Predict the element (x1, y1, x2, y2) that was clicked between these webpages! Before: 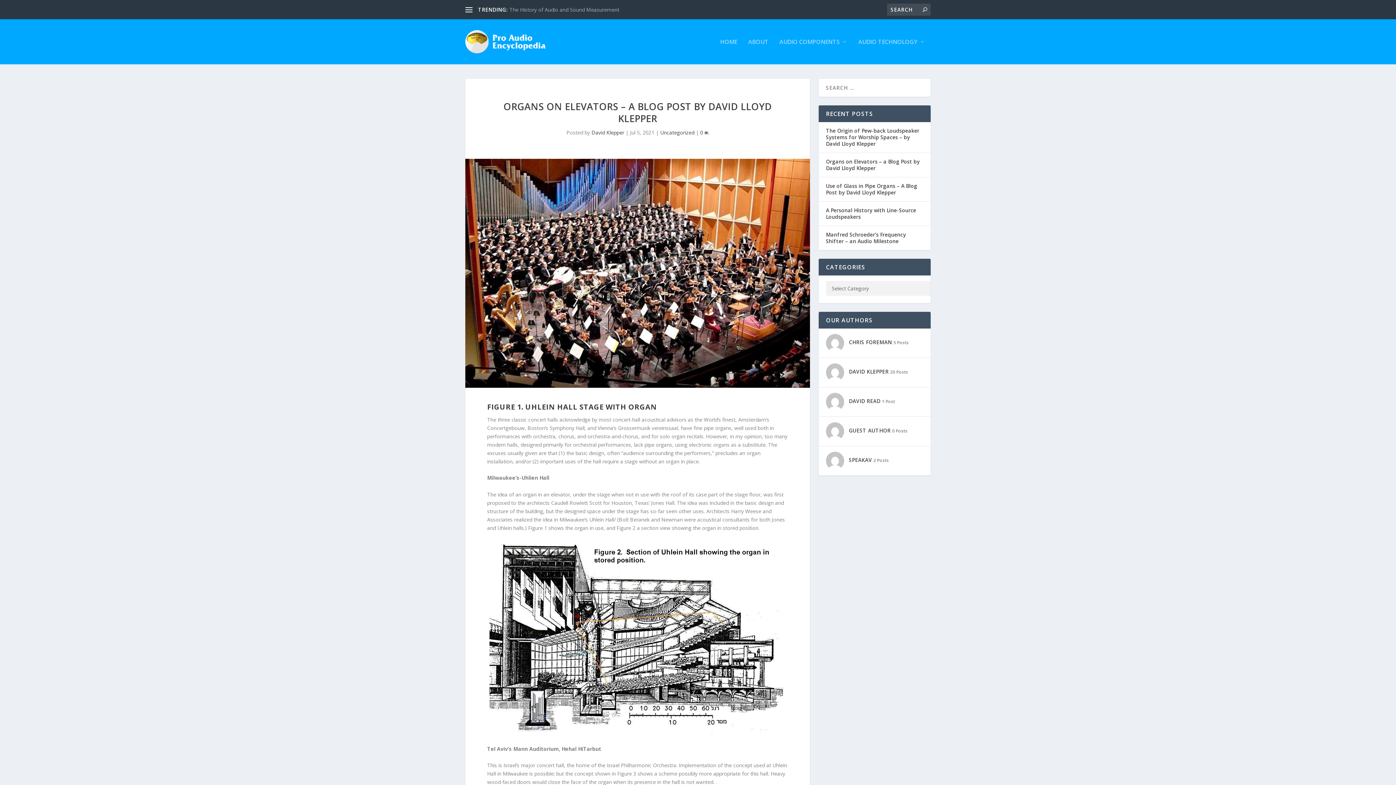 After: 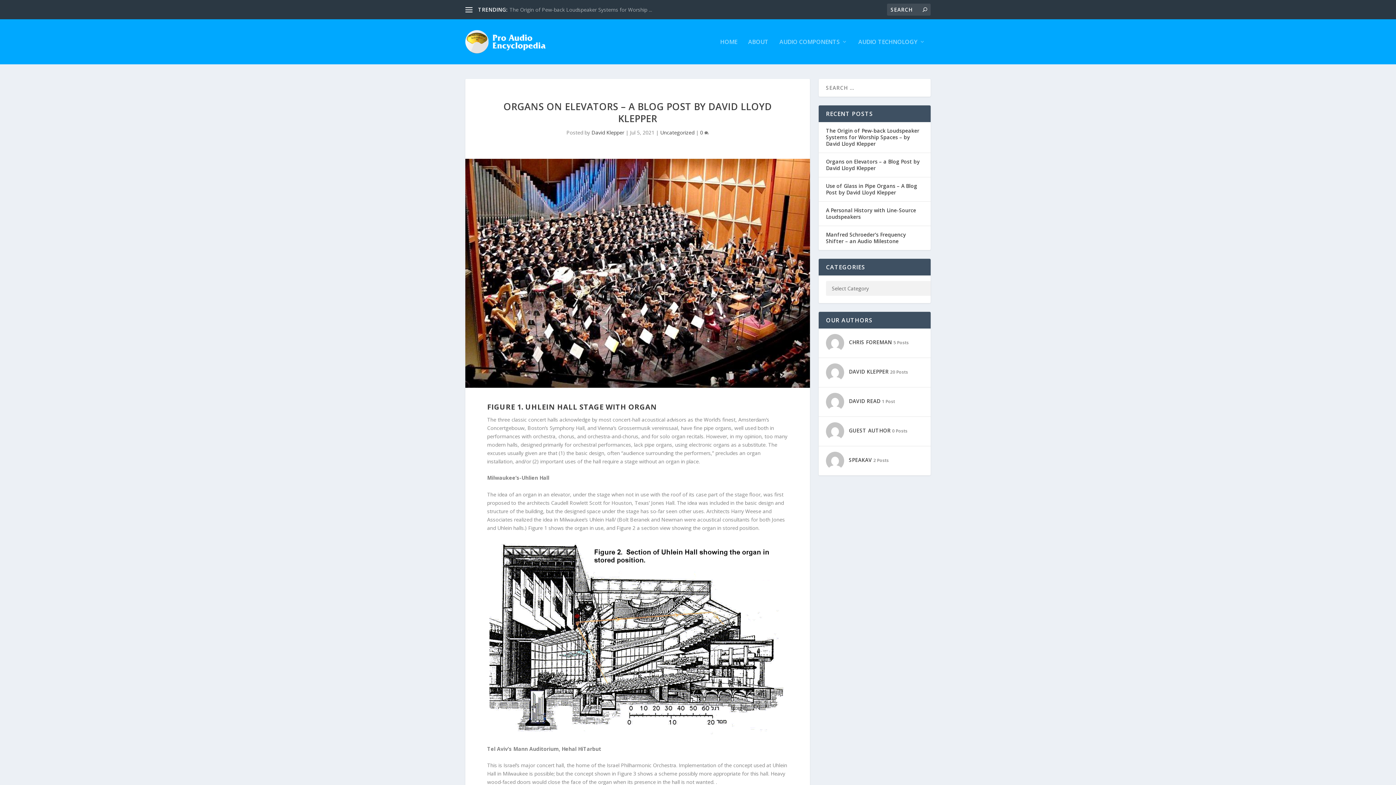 Action: label: 0  bbox: (700, 129, 709, 136)